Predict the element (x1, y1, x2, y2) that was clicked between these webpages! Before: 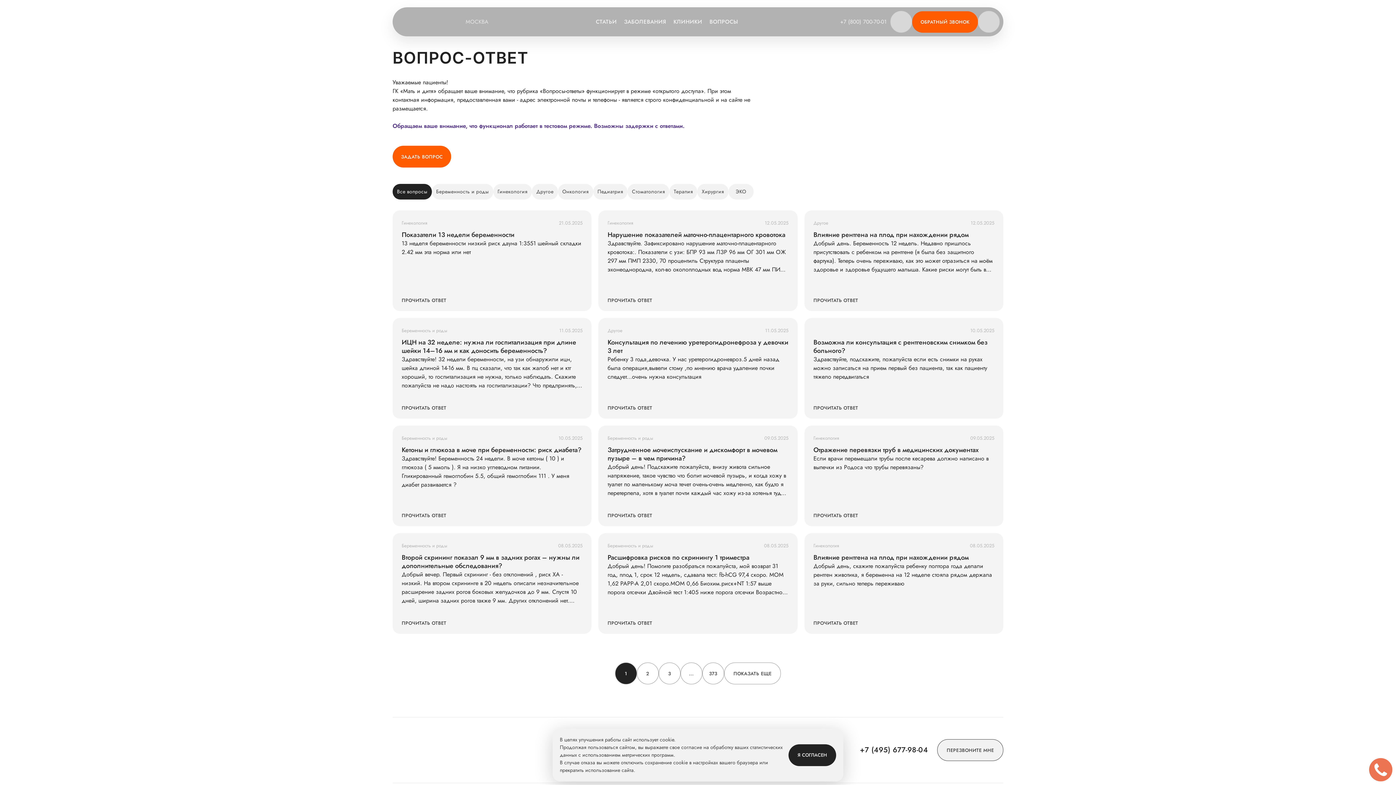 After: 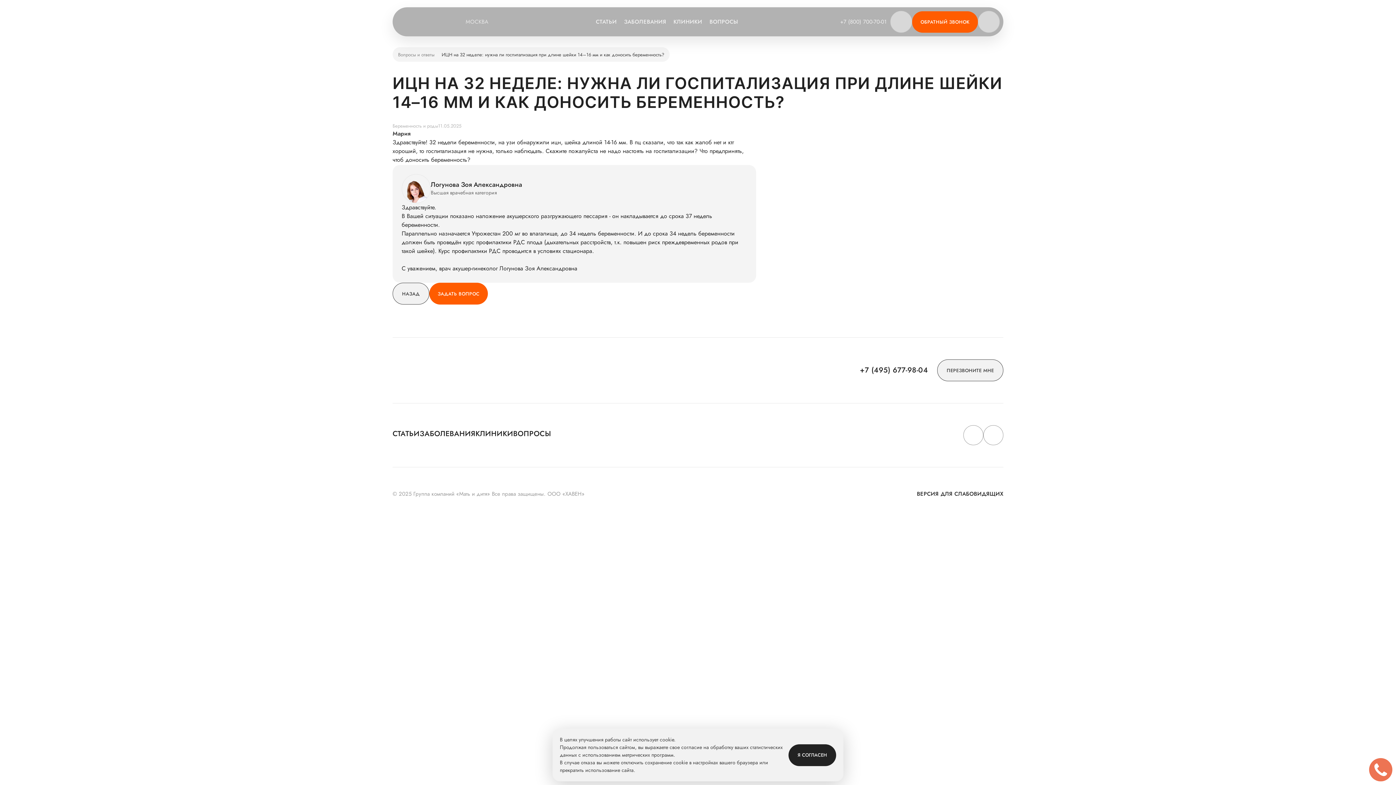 Action: label: ПРОЧИТАТЬ ОТВЕТ bbox: (401, 404, 446, 411)